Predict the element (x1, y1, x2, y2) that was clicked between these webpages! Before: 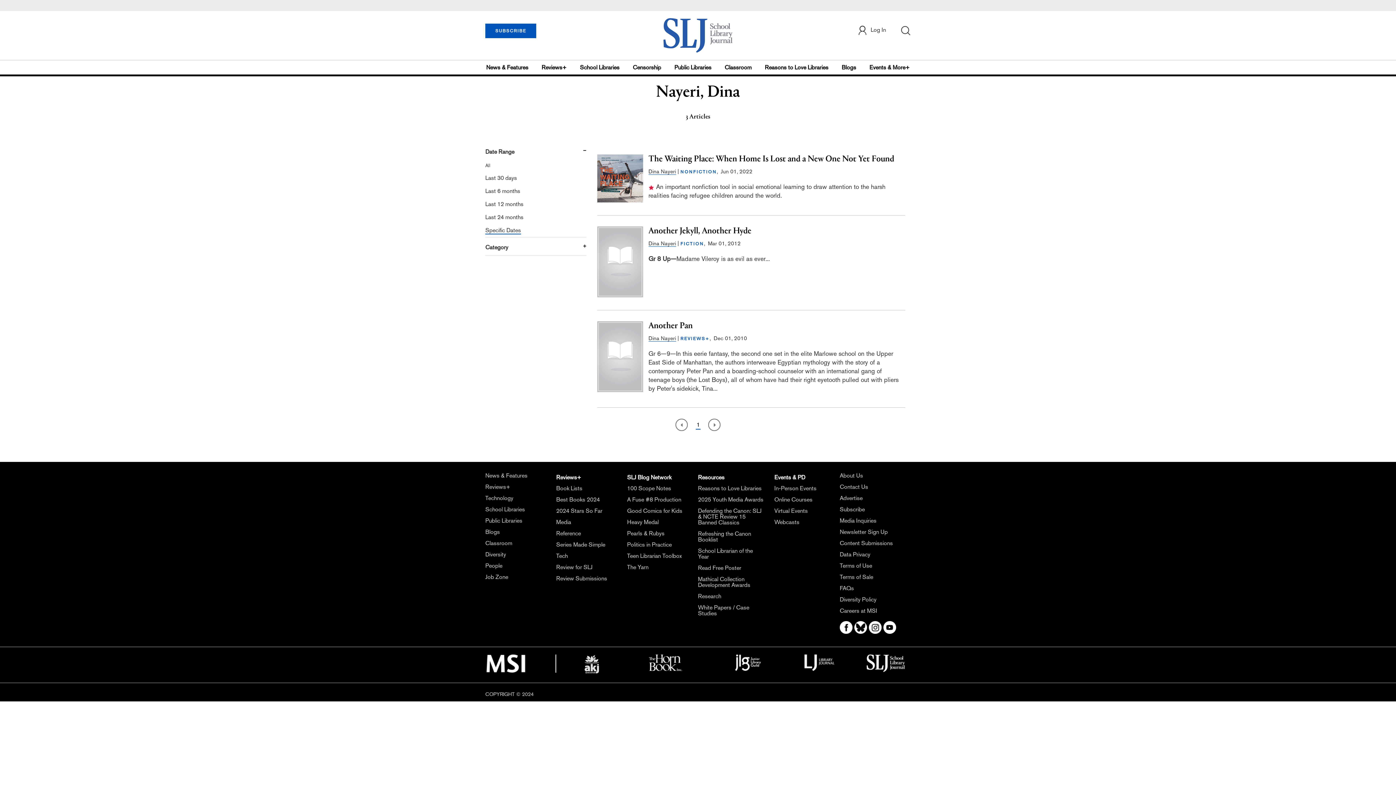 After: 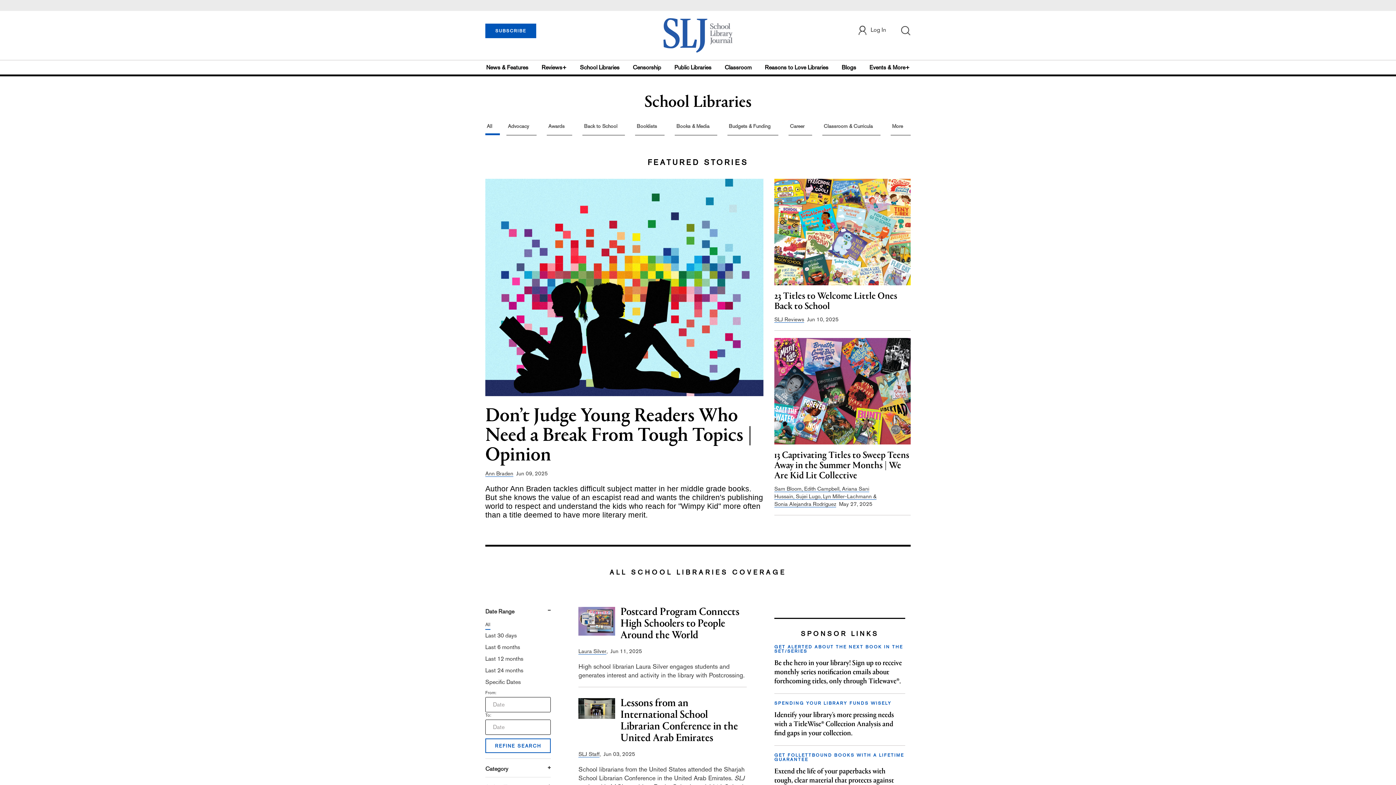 Action: label: School Libraries bbox: (577, 60, 622, 74)